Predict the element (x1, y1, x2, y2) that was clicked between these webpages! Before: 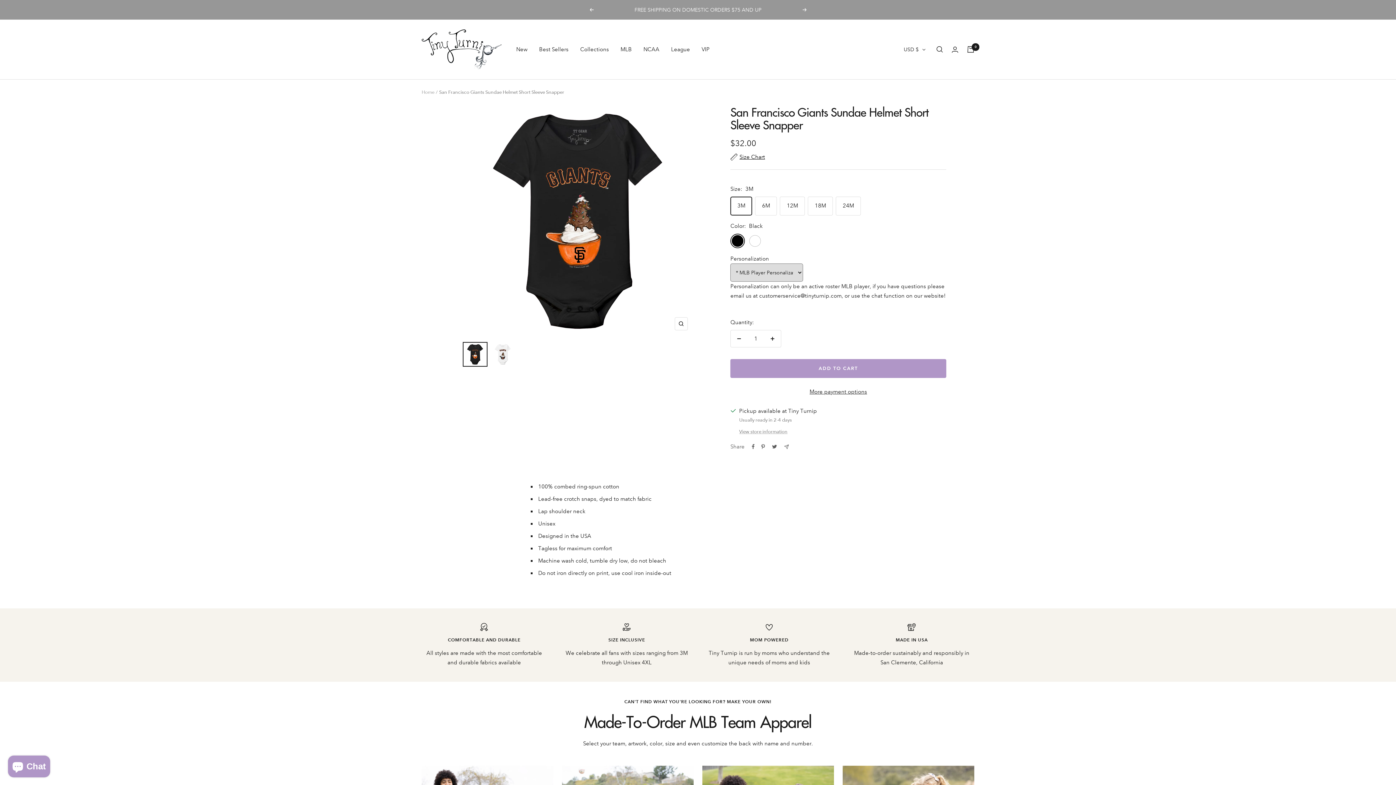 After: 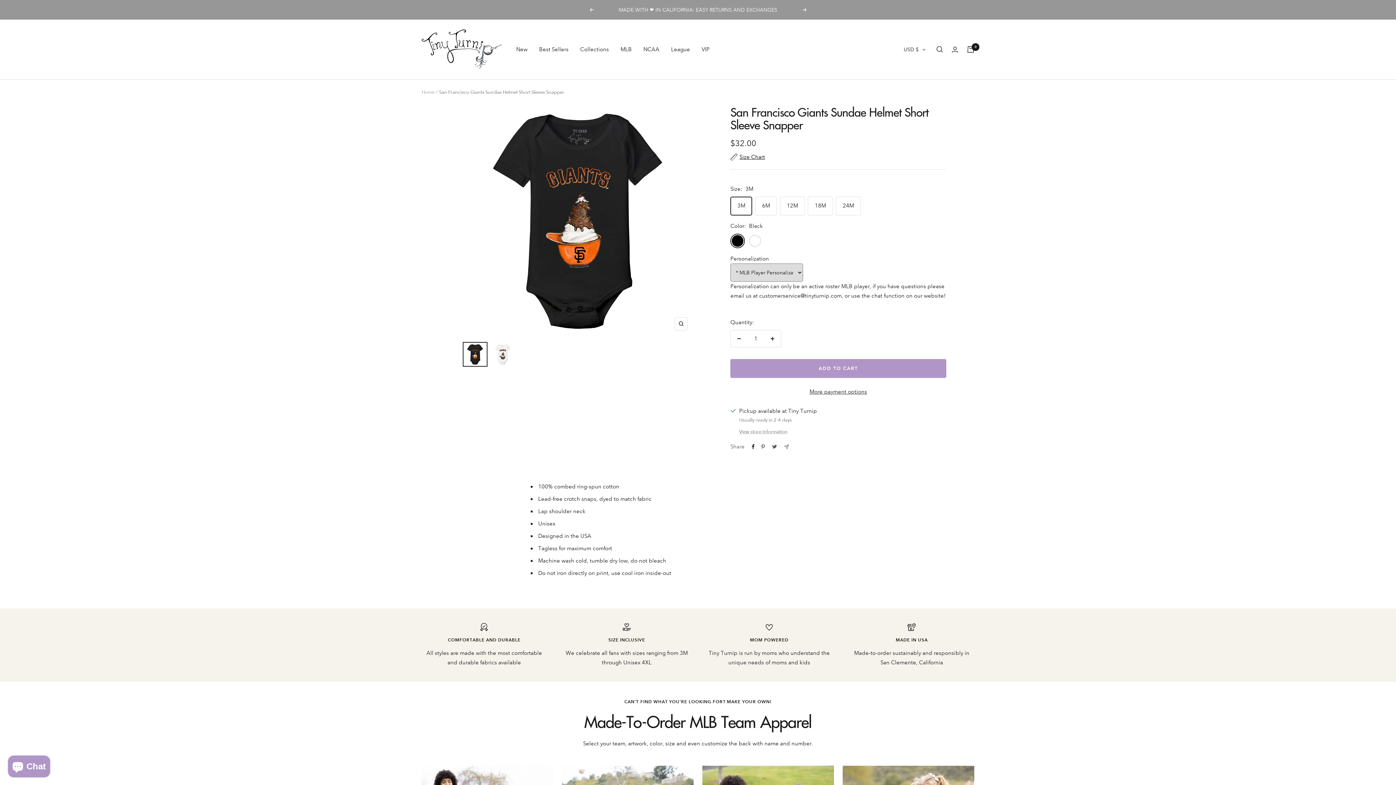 Action: bbox: (752, 394, 754, 399) label: Share on Facebook